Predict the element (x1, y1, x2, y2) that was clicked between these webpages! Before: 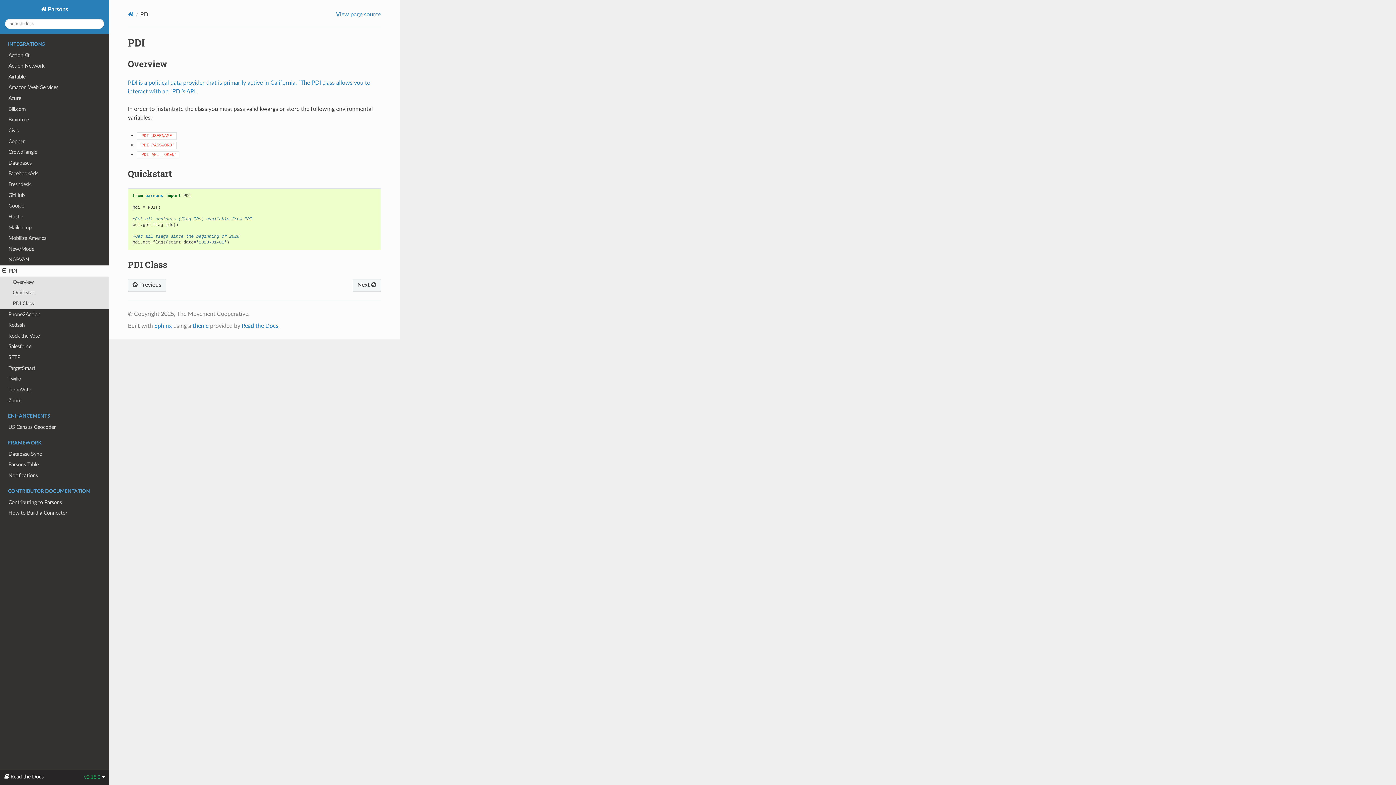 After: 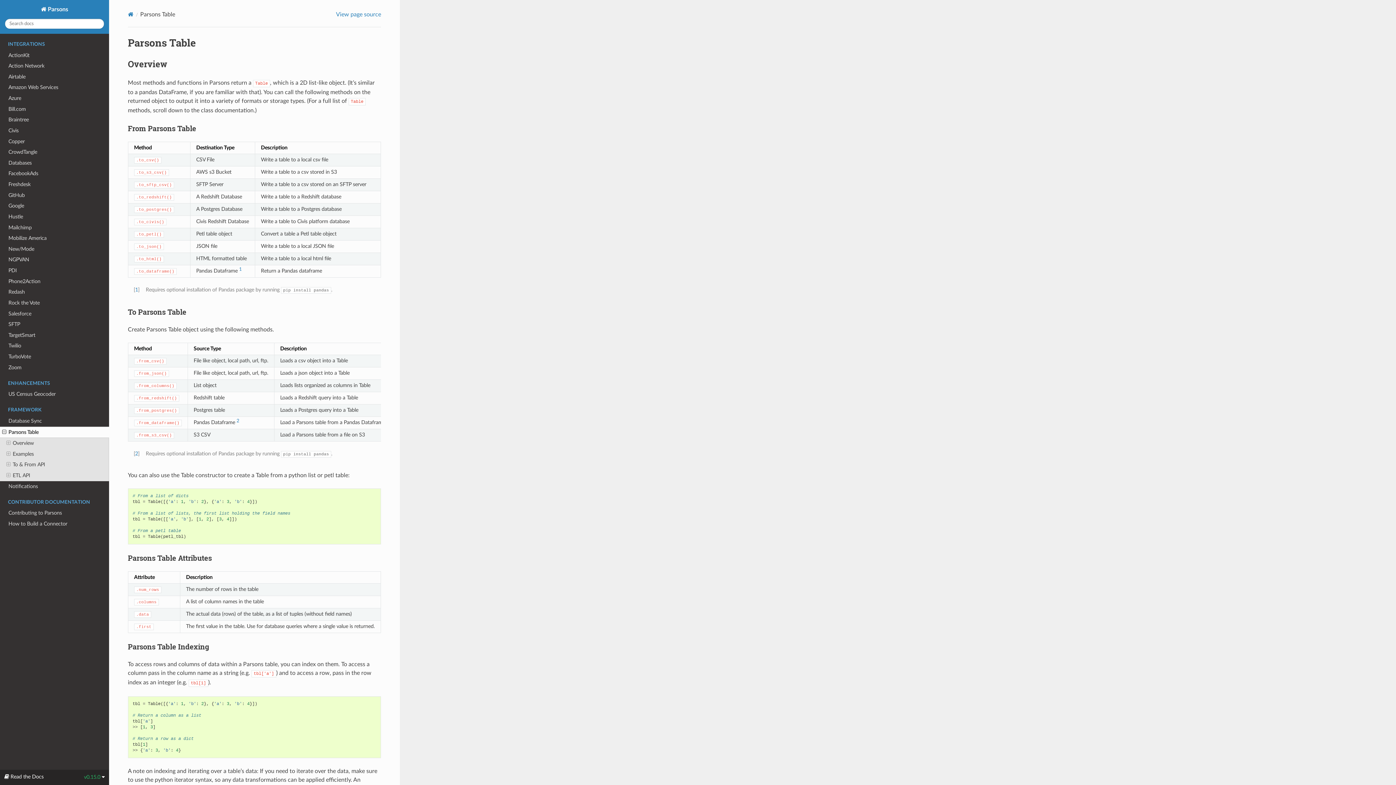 Action: label: Parsons Table bbox: (0, 459, 109, 470)